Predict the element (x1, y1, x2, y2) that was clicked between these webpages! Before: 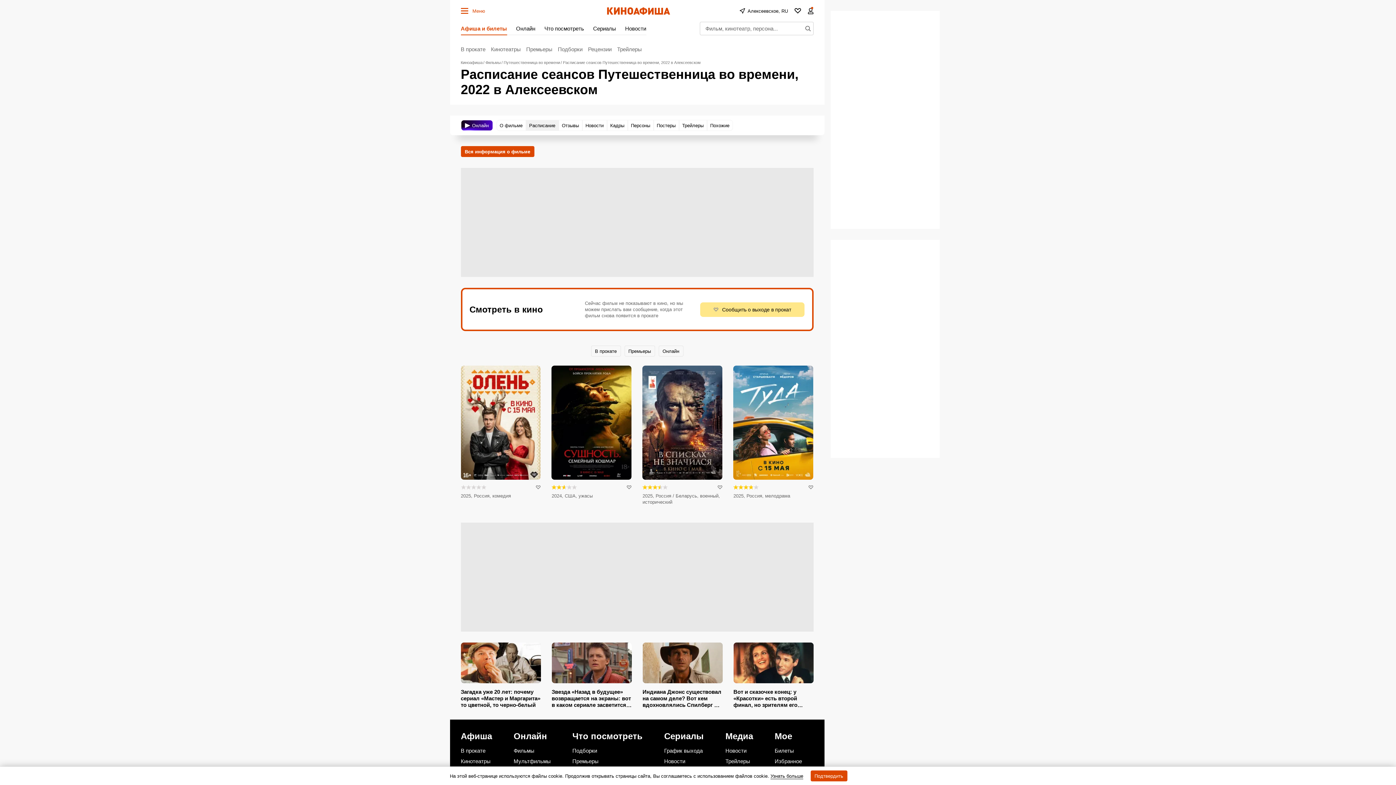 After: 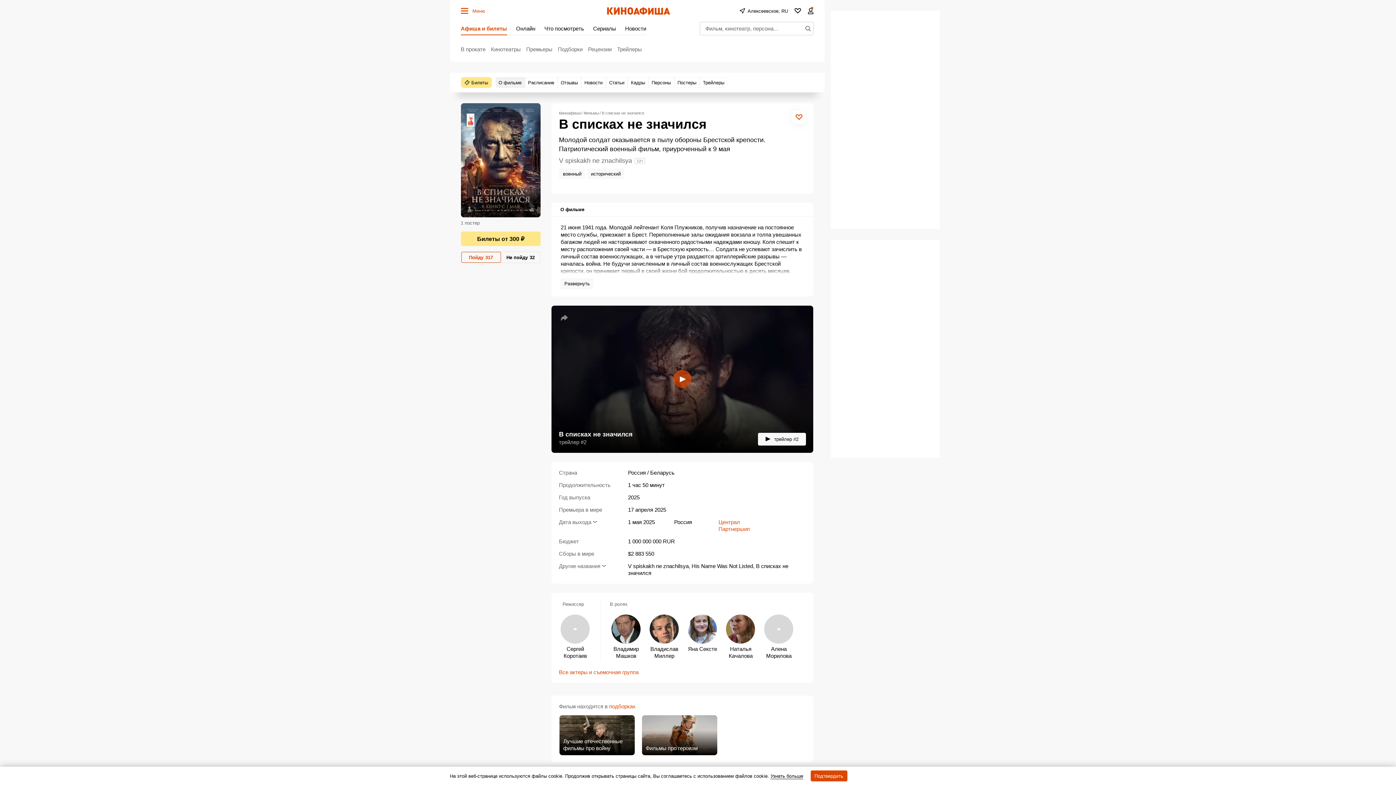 Action: bbox: (642, 365, 722, 480)